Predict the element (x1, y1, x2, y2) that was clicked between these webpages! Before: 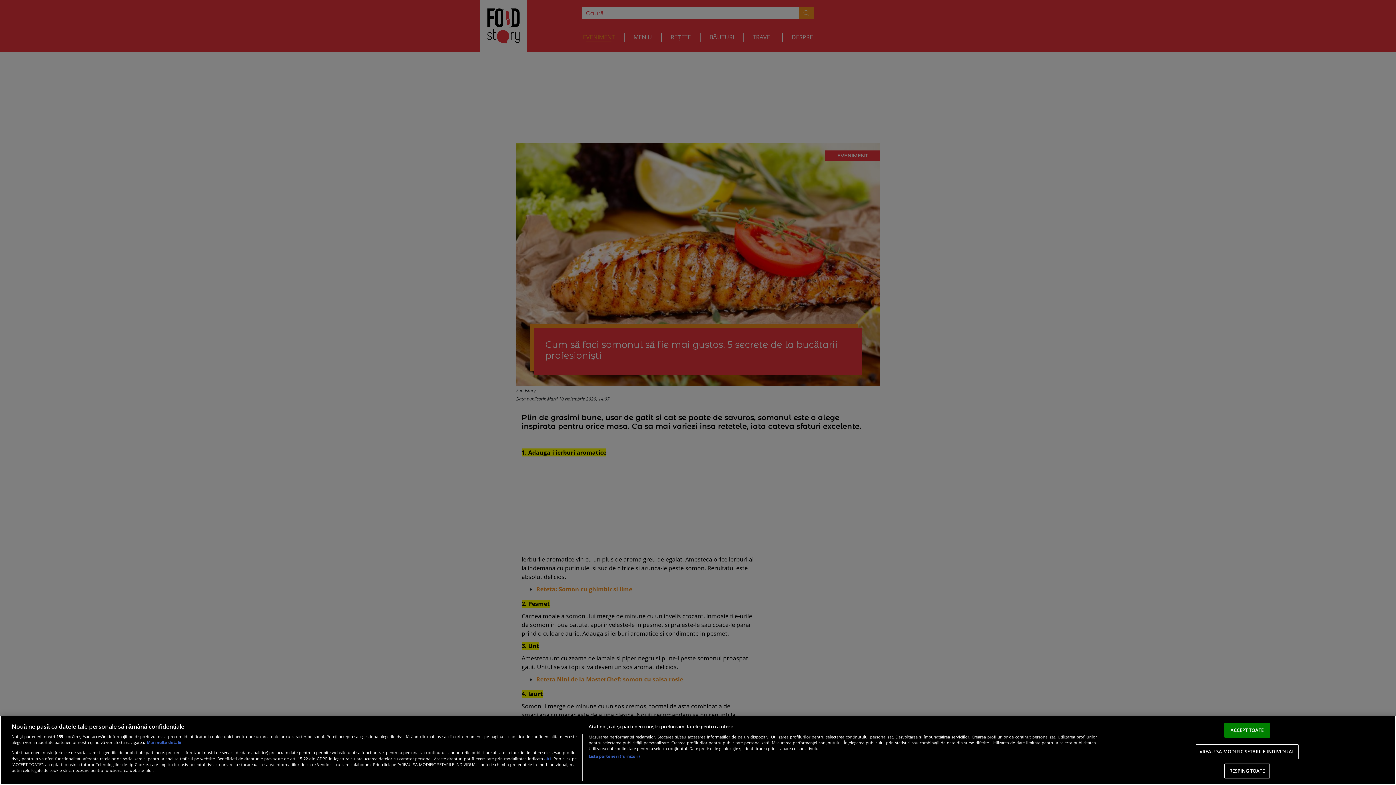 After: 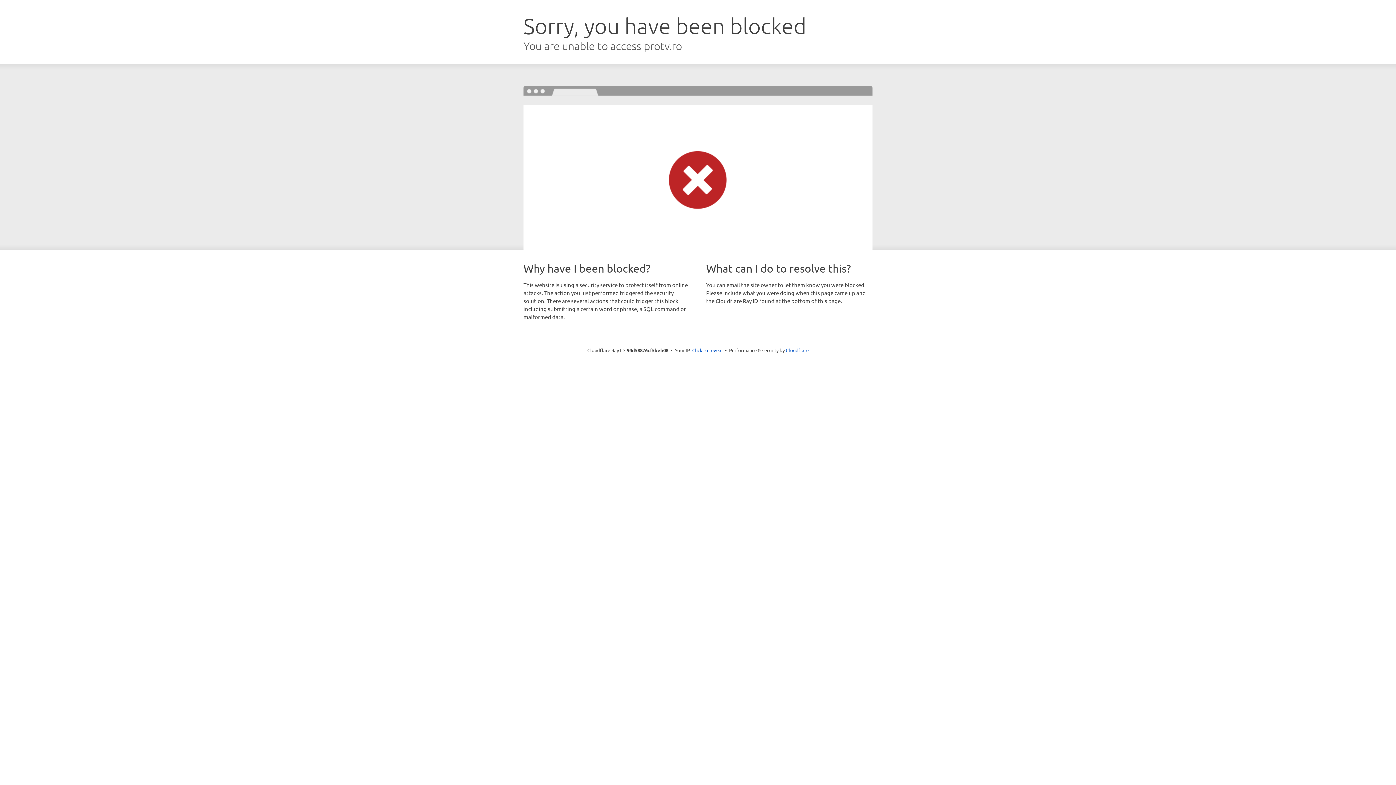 Action: bbox: (544, 755, 551, 762) label: aici